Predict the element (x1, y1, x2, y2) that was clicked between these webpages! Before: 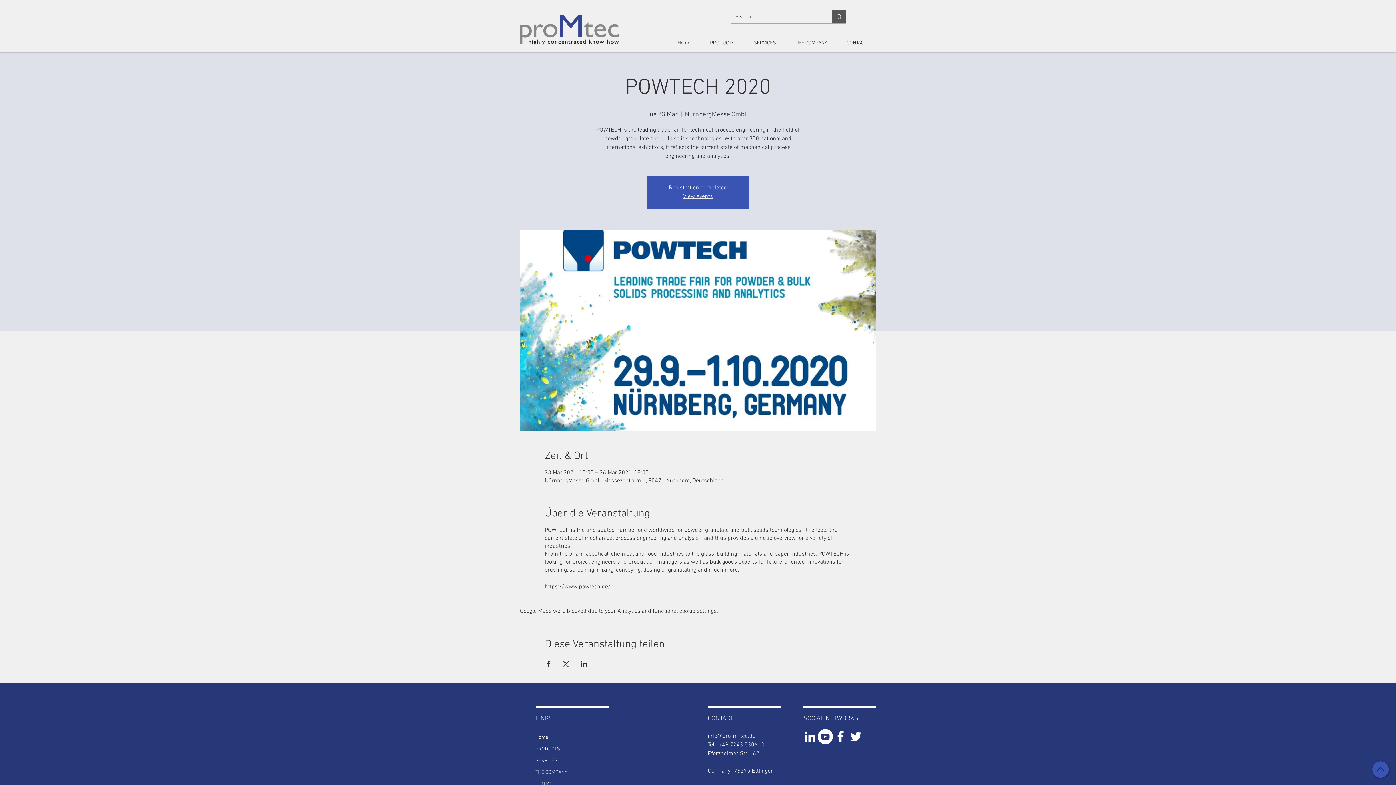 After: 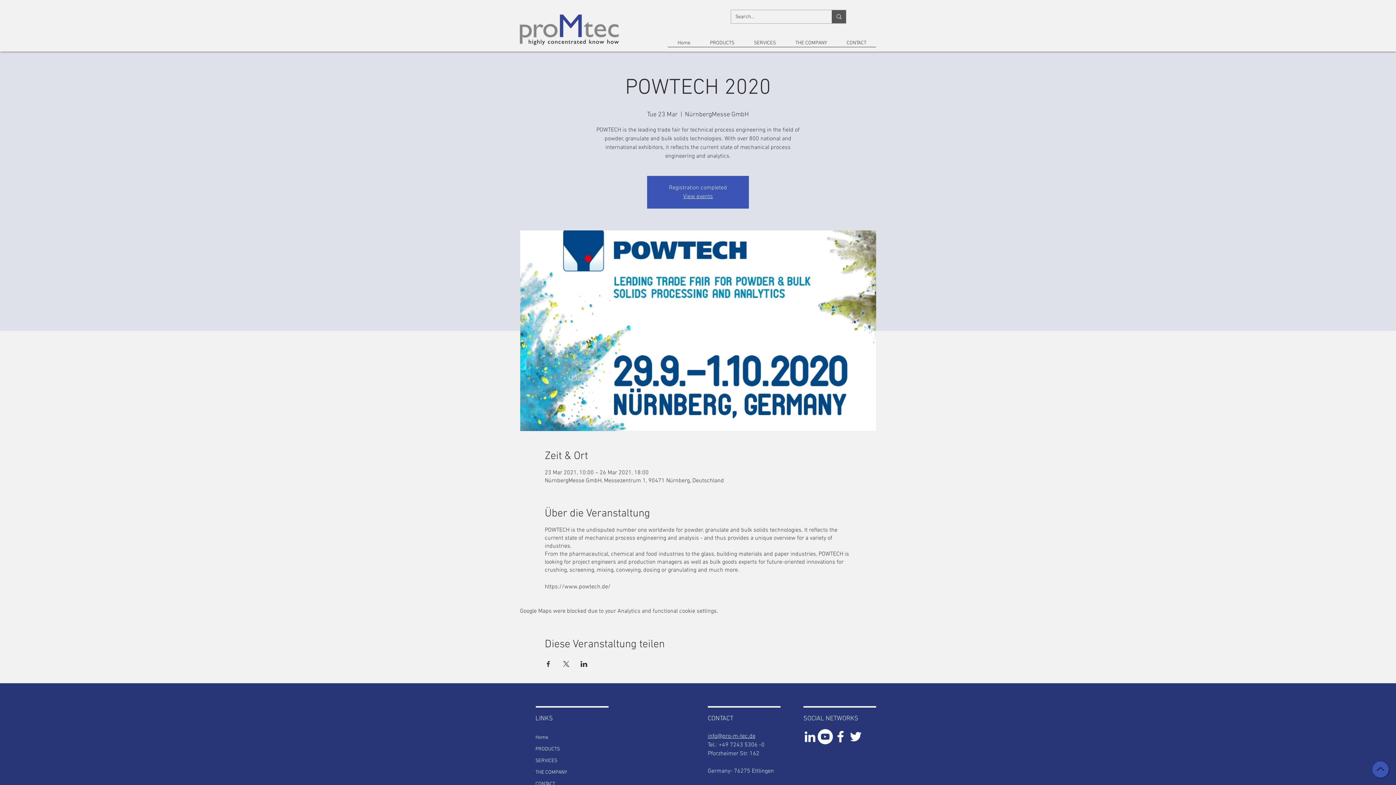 Action: bbox: (544, 661, 551, 667) label: Share event on Facebook